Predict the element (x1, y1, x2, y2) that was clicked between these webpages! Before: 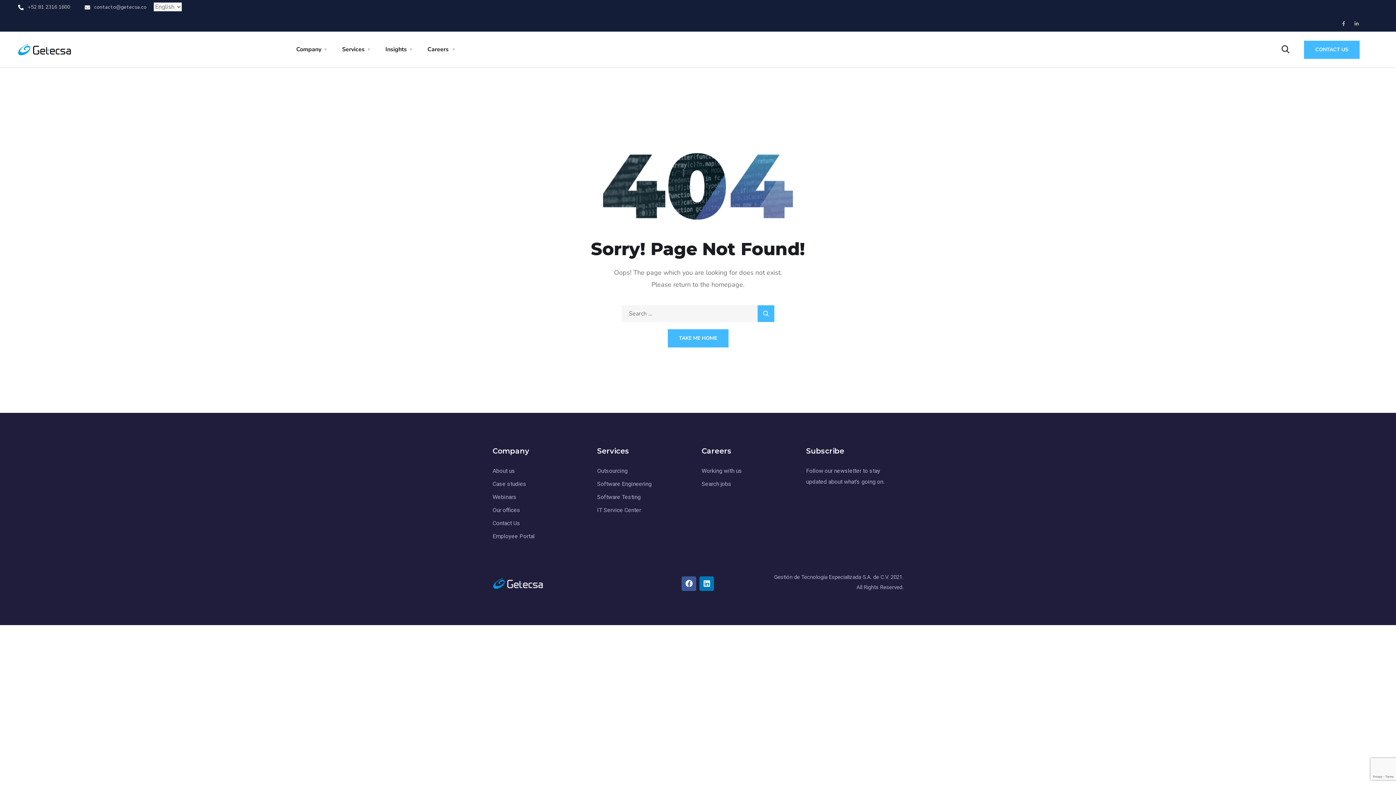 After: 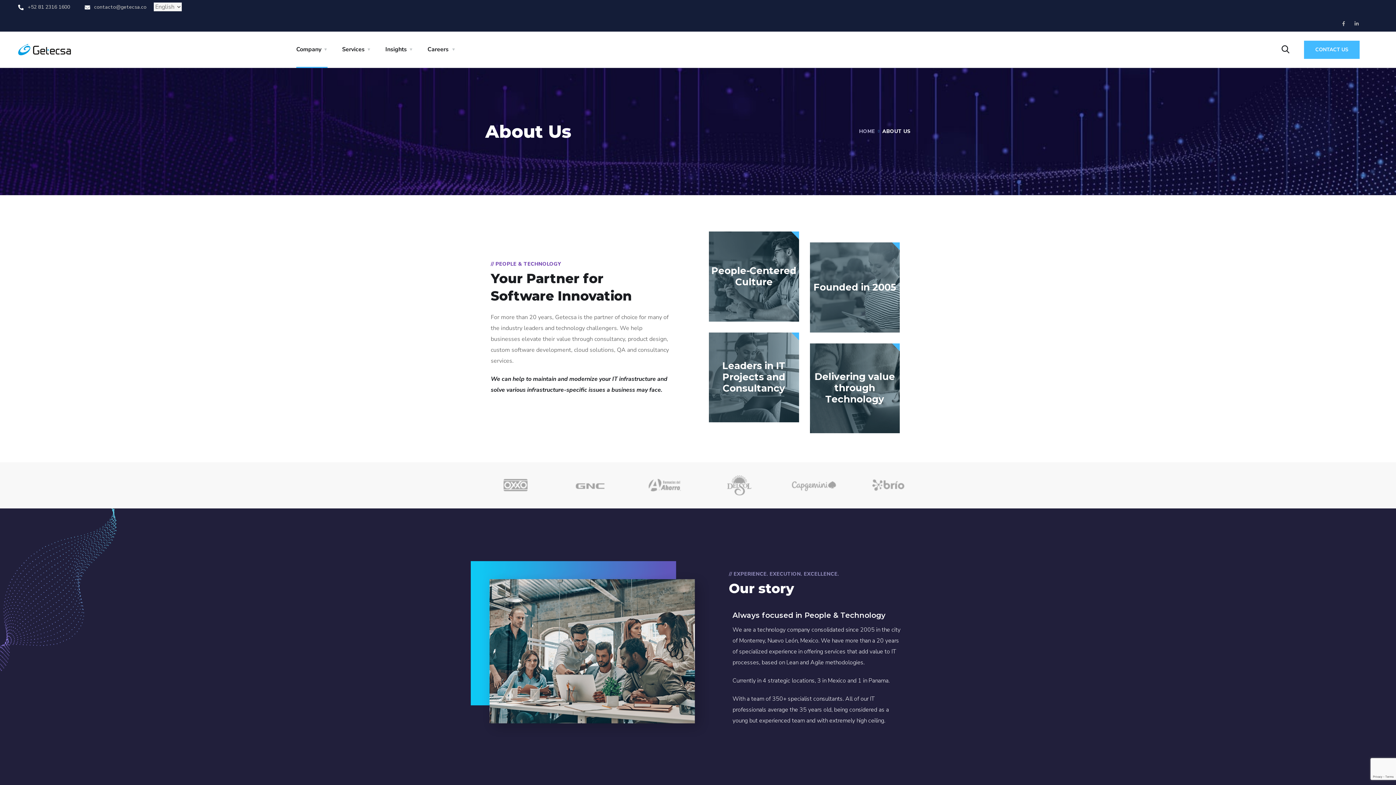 Action: label: About us bbox: (492, 465, 590, 476)